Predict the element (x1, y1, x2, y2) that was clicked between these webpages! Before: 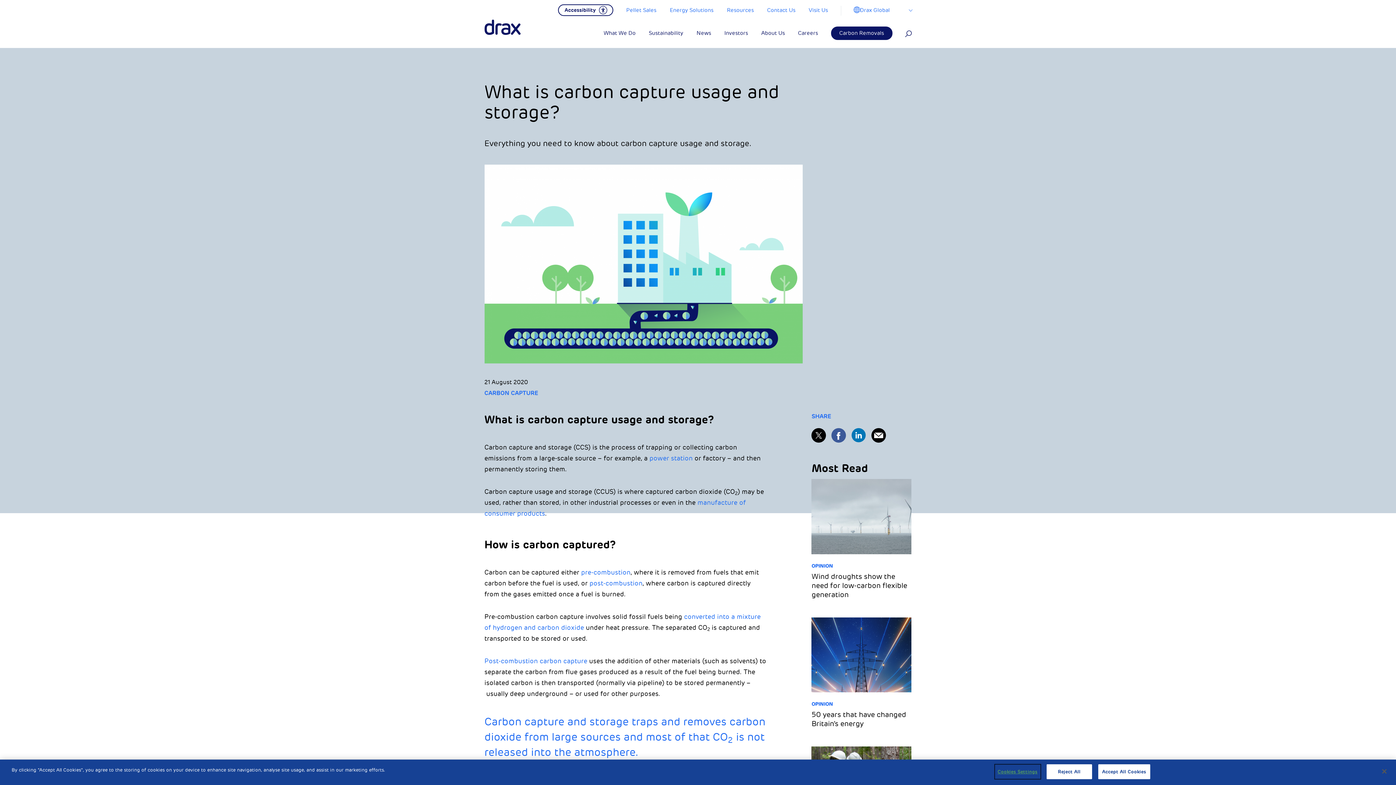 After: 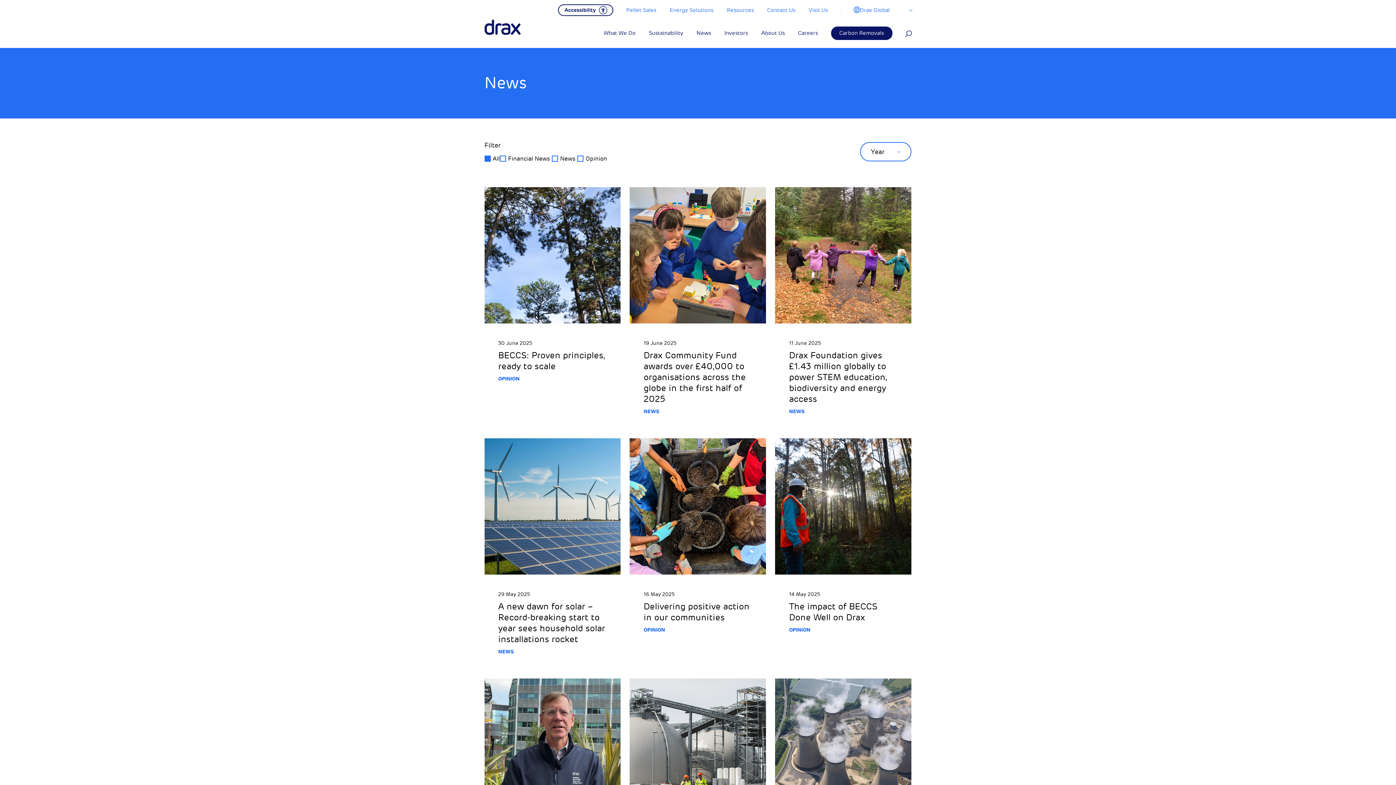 Action: bbox: (811, 562, 833, 569) label: OPINION